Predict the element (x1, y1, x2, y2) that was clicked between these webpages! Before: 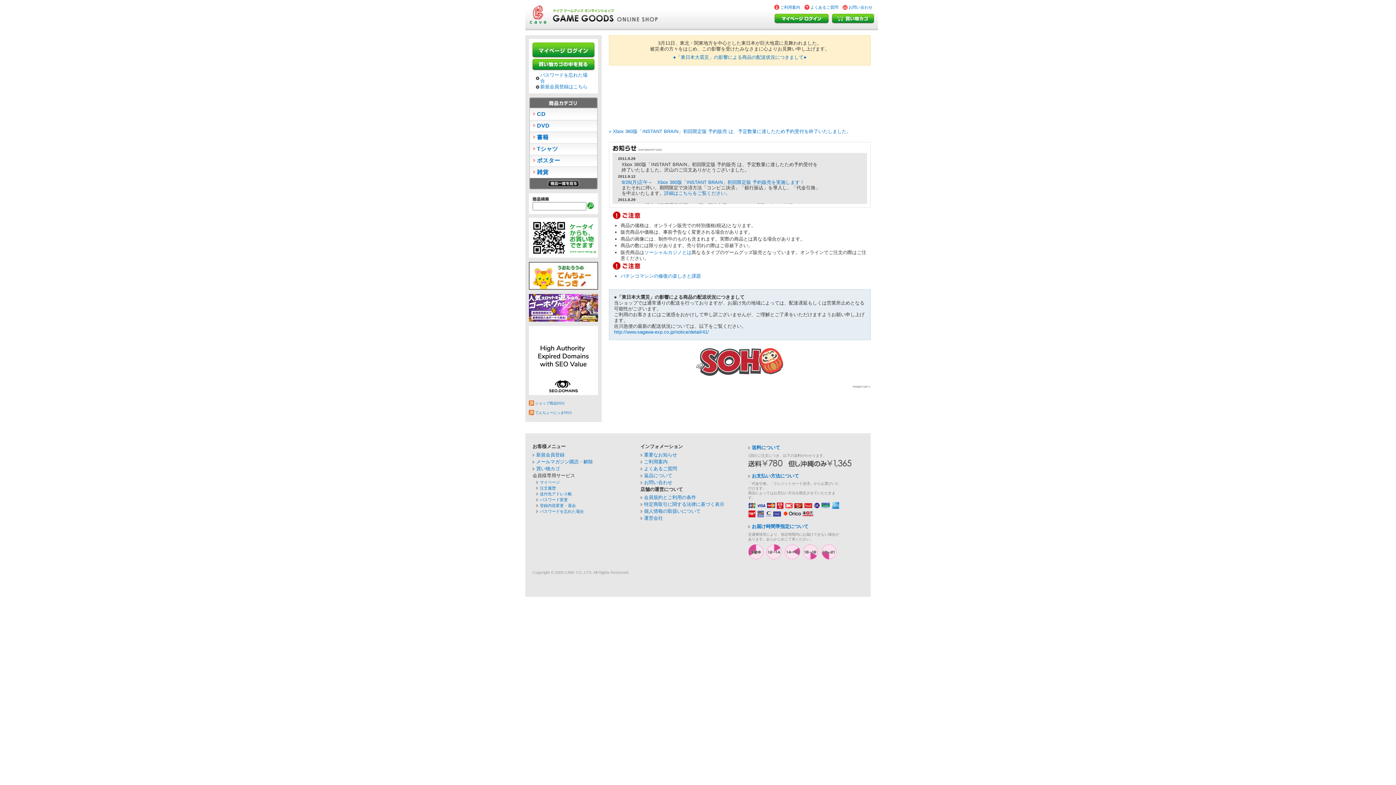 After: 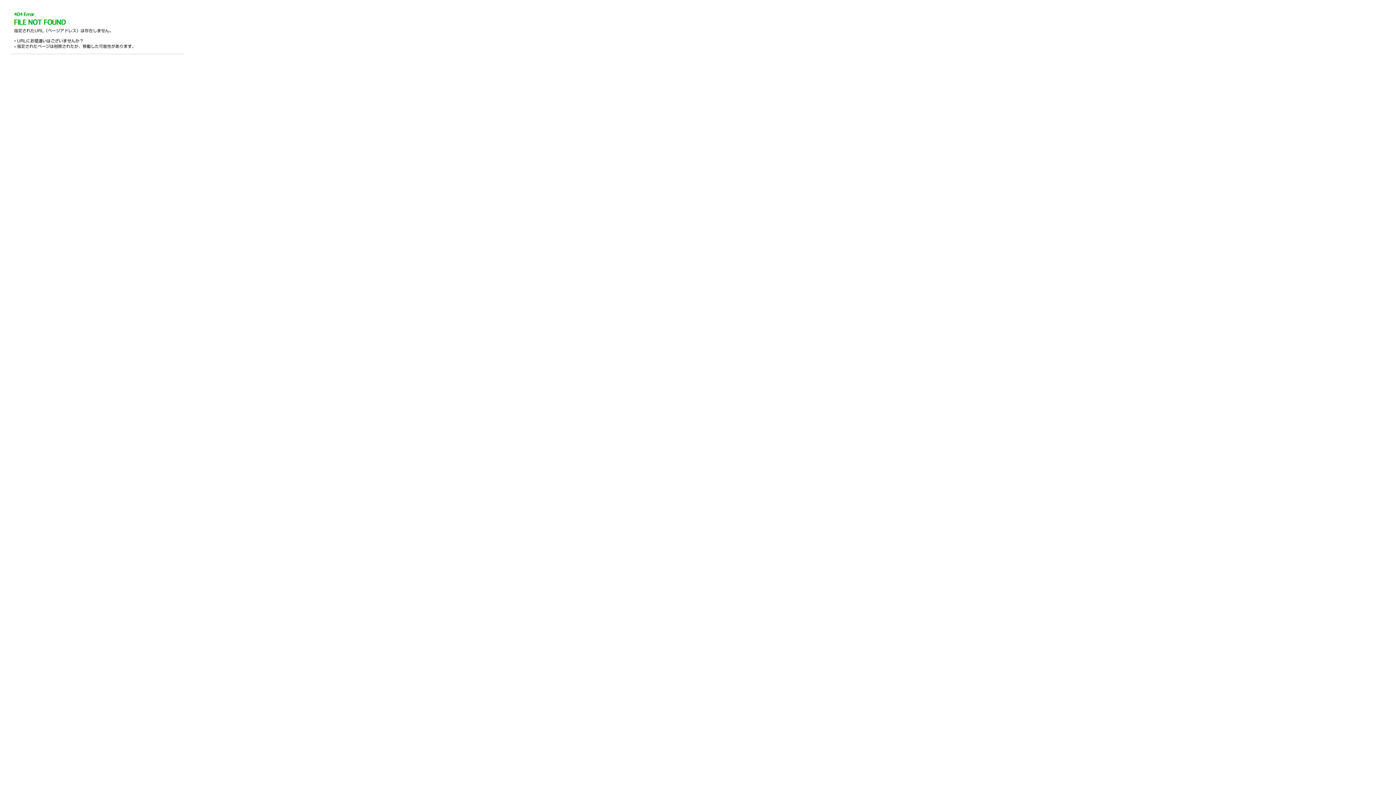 Action: bbox: (536, 491, 629, 496) label: 送付先アドレス帳